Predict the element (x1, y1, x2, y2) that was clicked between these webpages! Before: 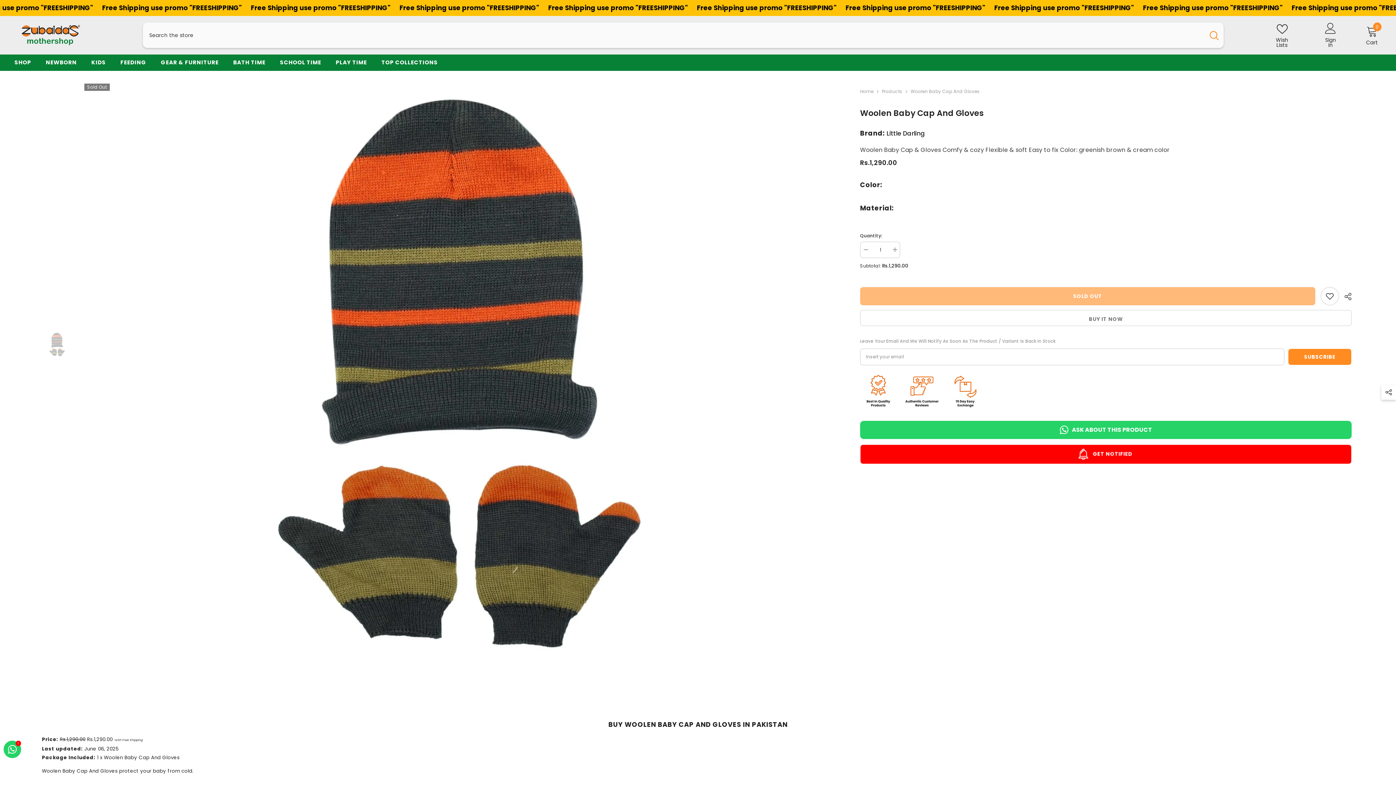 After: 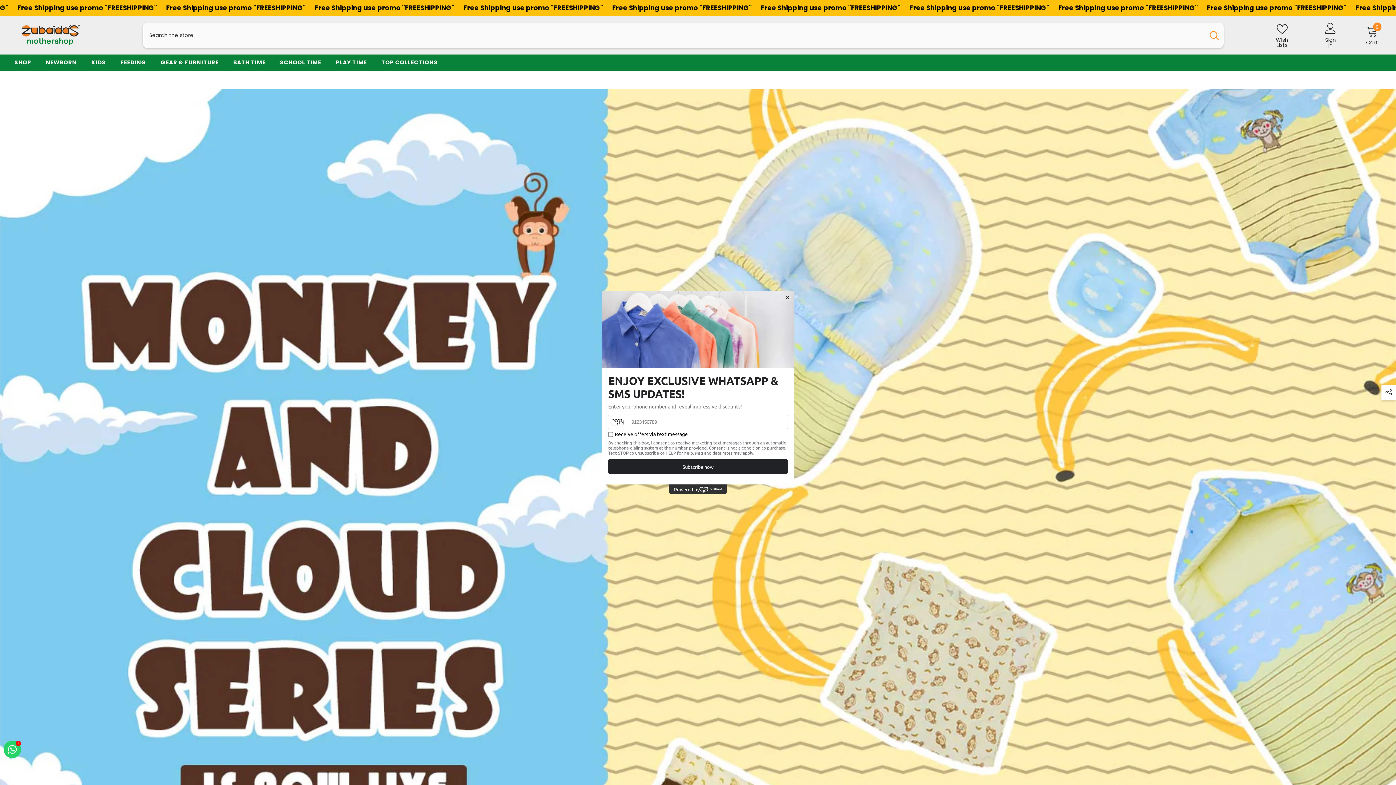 Action: bbox: (18, 23, 114, 47)